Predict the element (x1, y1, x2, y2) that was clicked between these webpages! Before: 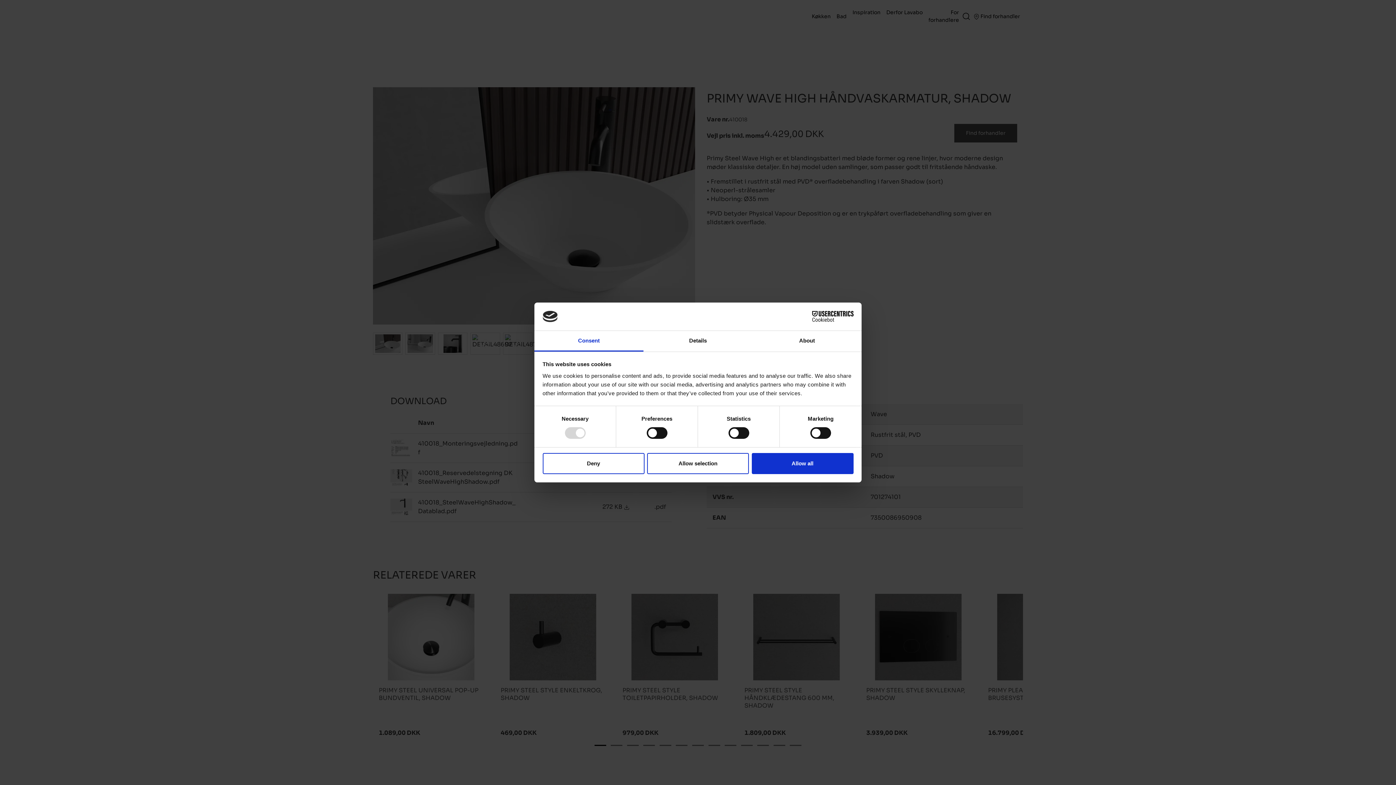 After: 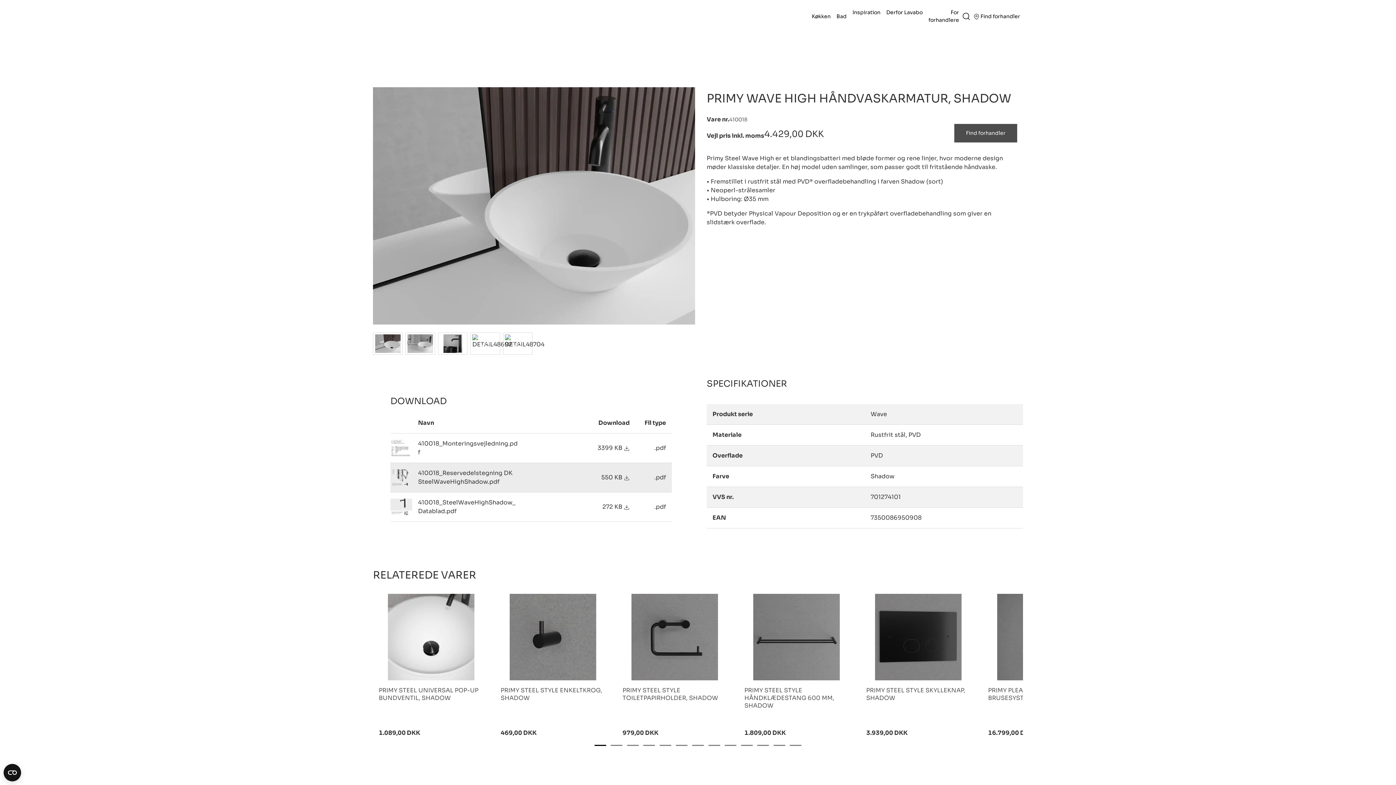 Action: bbox: (542, 453, 644, 474) label: Deny